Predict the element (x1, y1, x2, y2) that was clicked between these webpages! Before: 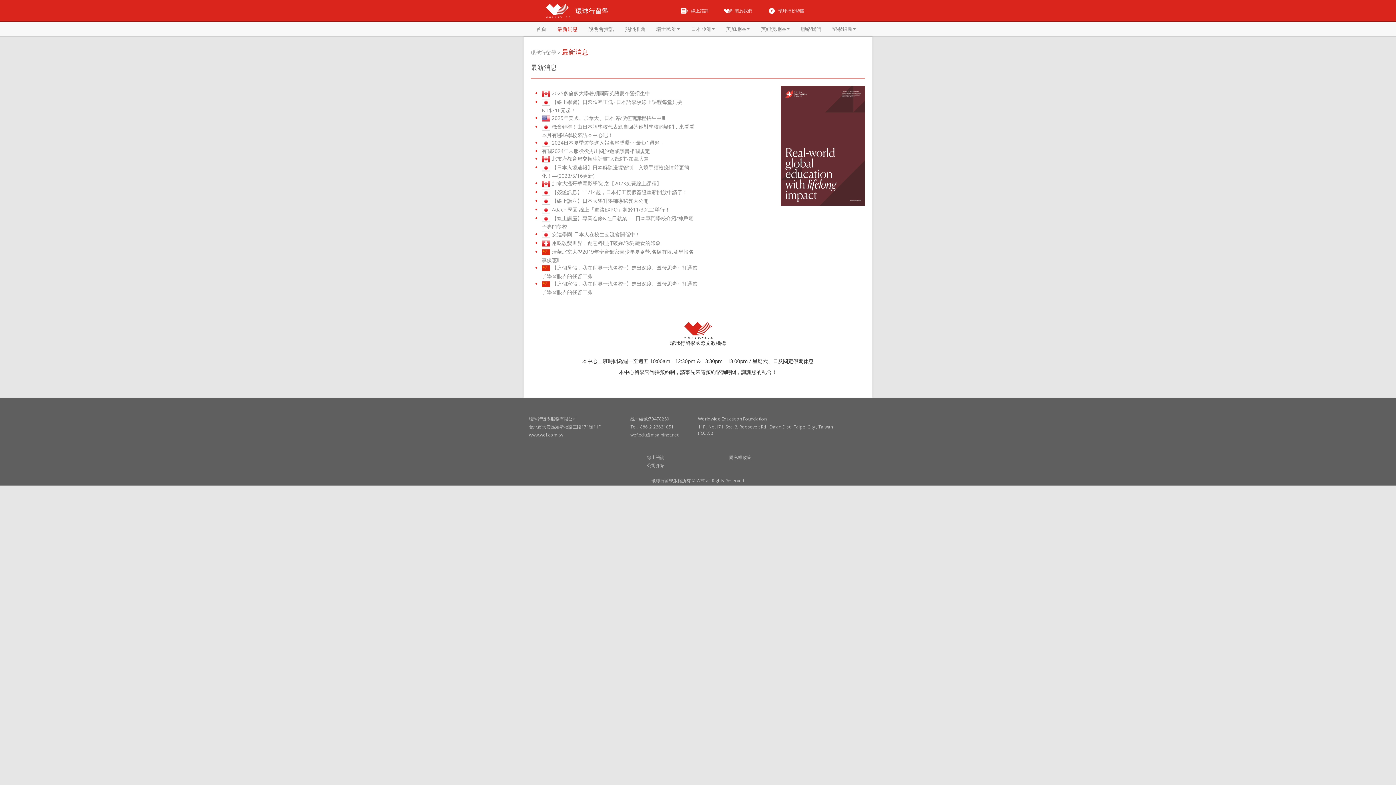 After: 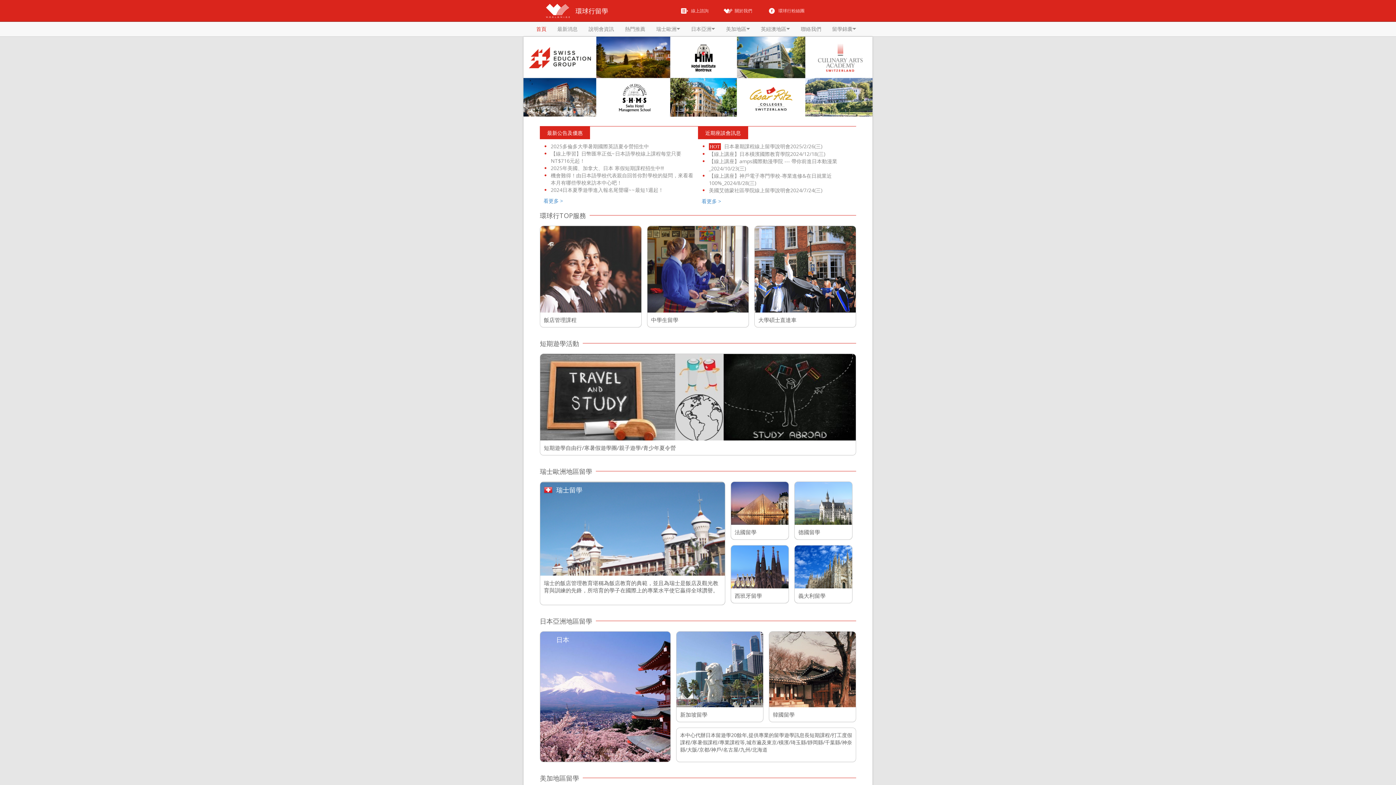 Action: bbox: (530, 49, 556, 56) label: 環球行留學